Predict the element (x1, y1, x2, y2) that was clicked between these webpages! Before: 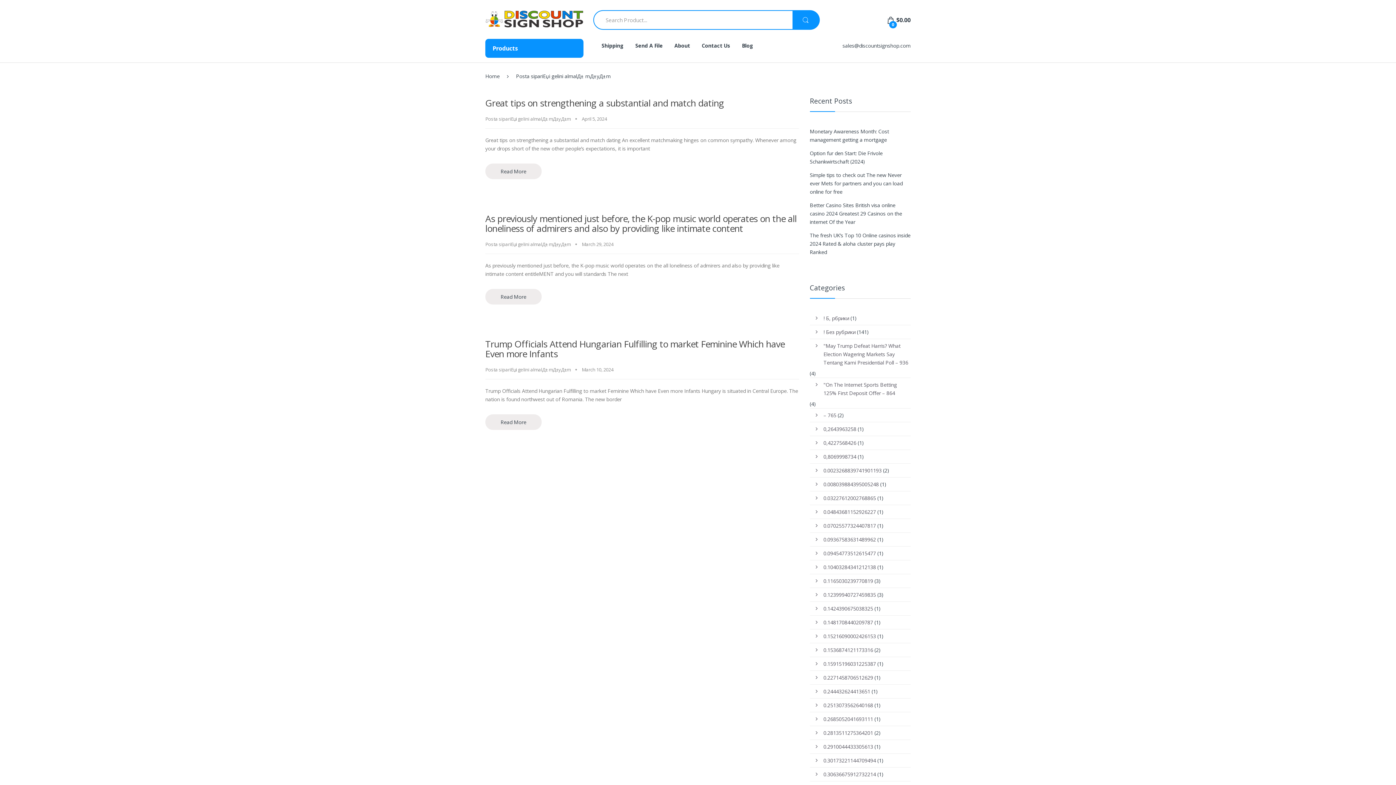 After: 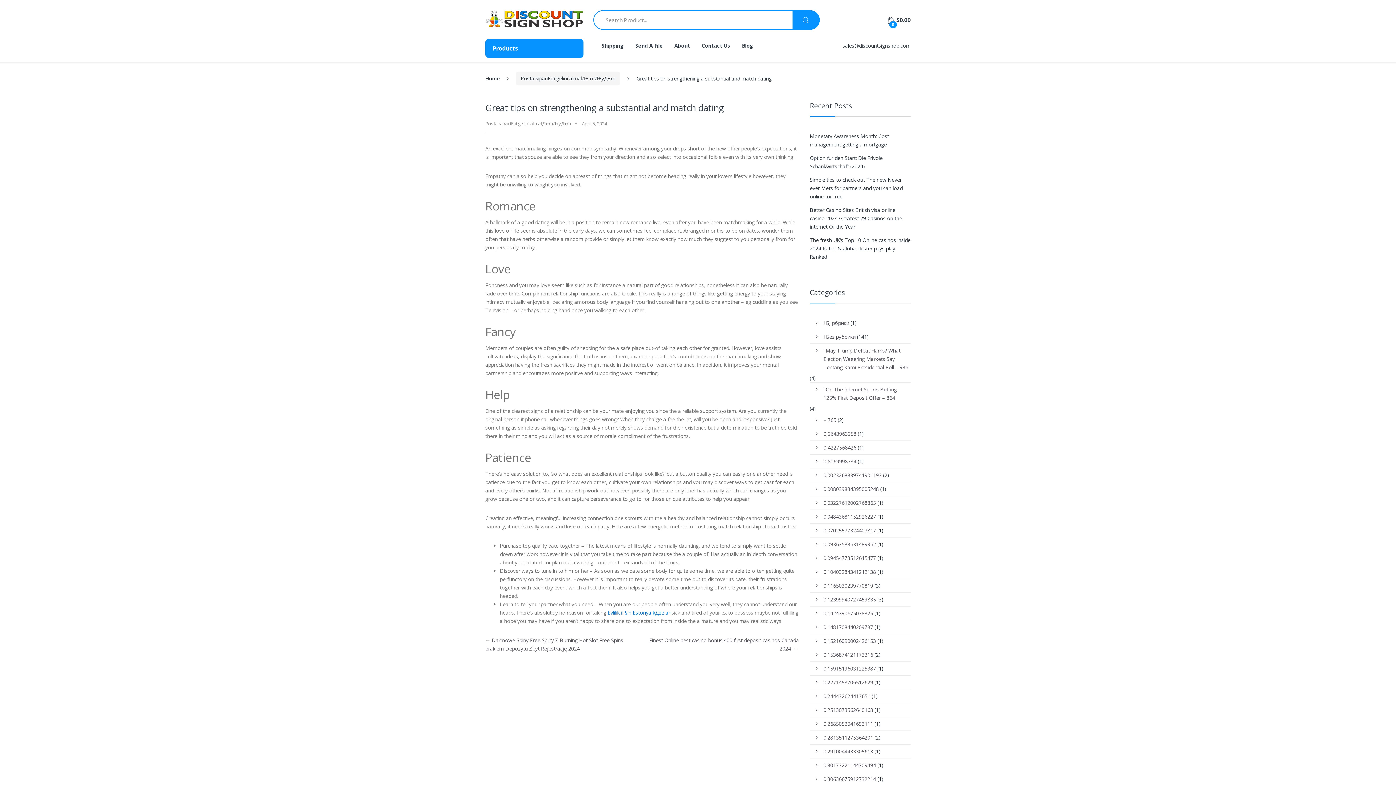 Action: bbox: (581, 115, 607, 122) label: April 5, 2024